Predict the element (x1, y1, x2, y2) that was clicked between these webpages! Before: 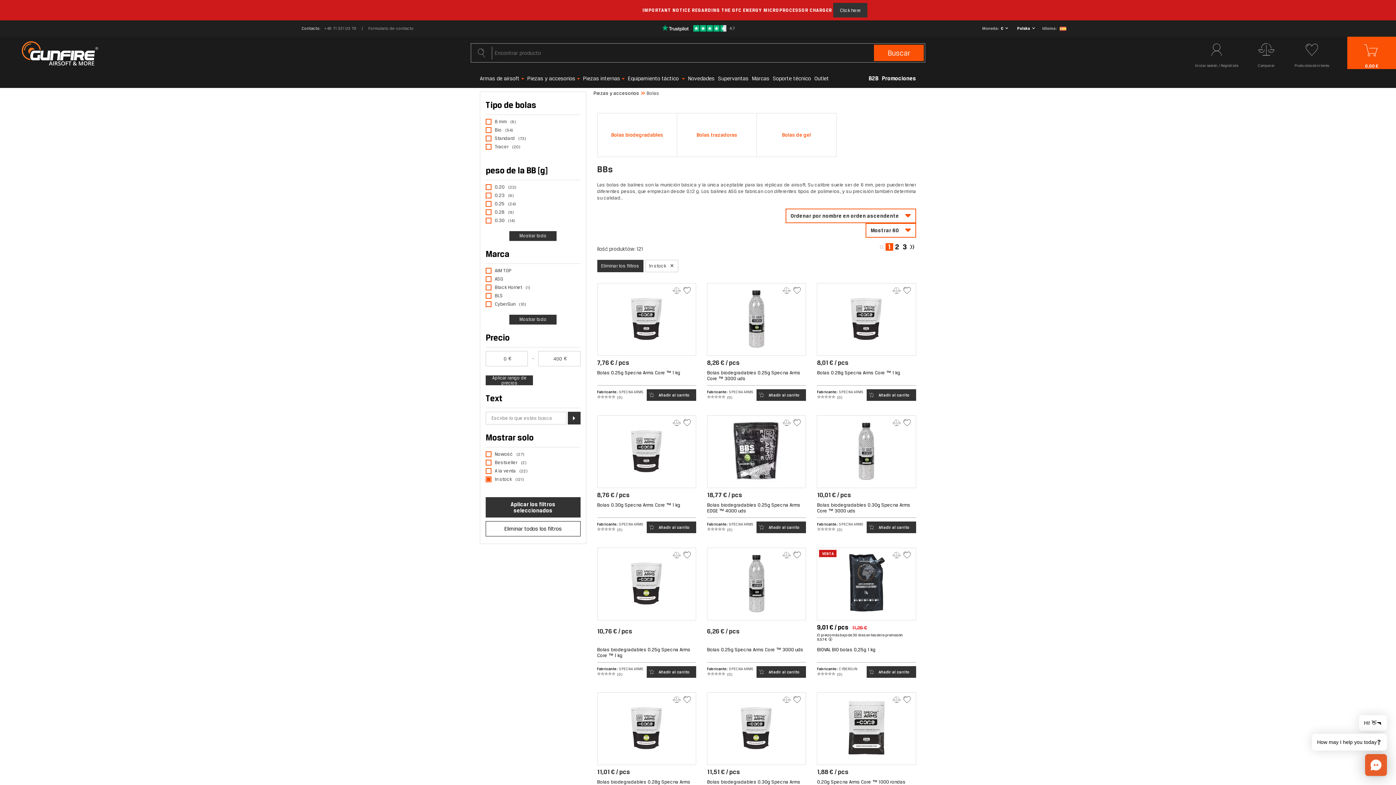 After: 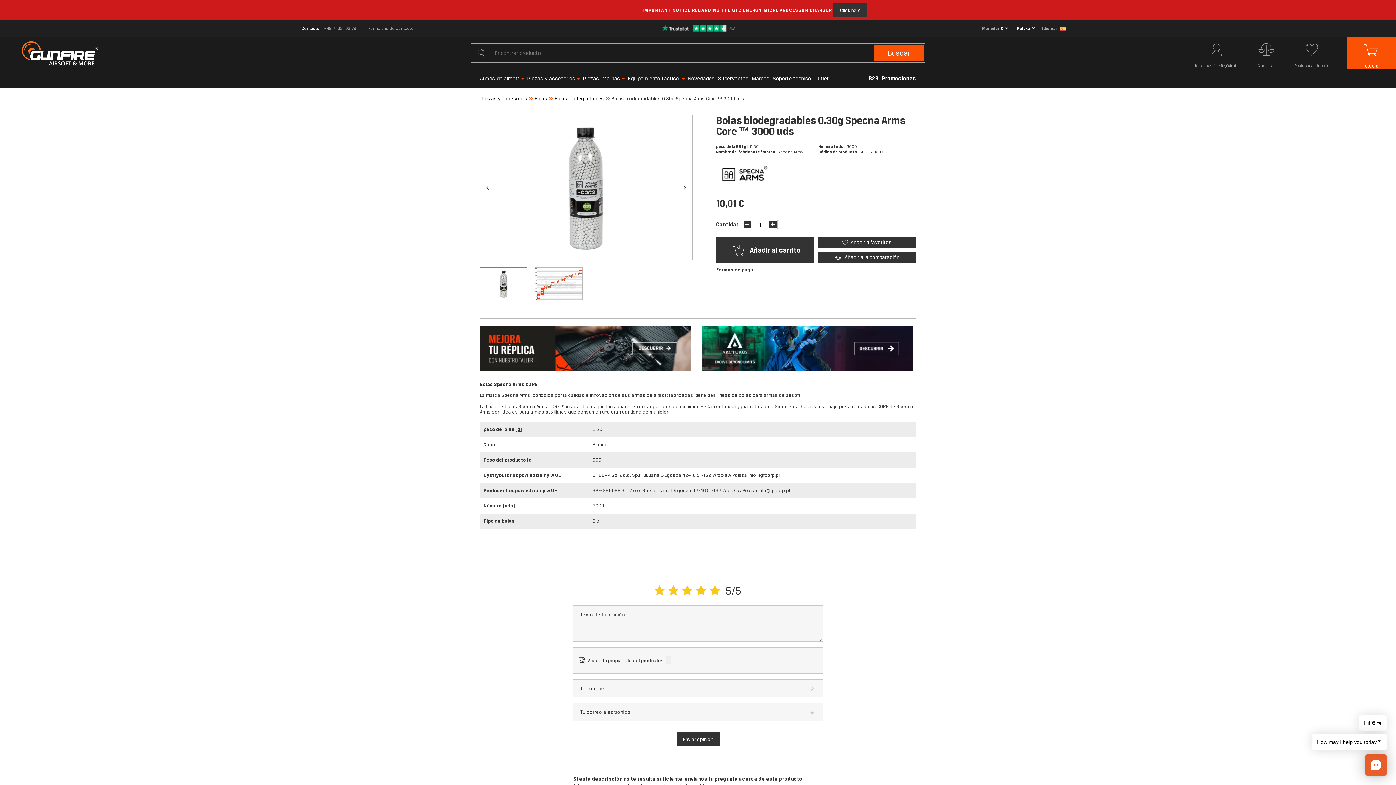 Action: label: Bolas biodegradables 0.30g Specna Arms Core ™ 3000 uds bbox: (817, 502, 916, 514)